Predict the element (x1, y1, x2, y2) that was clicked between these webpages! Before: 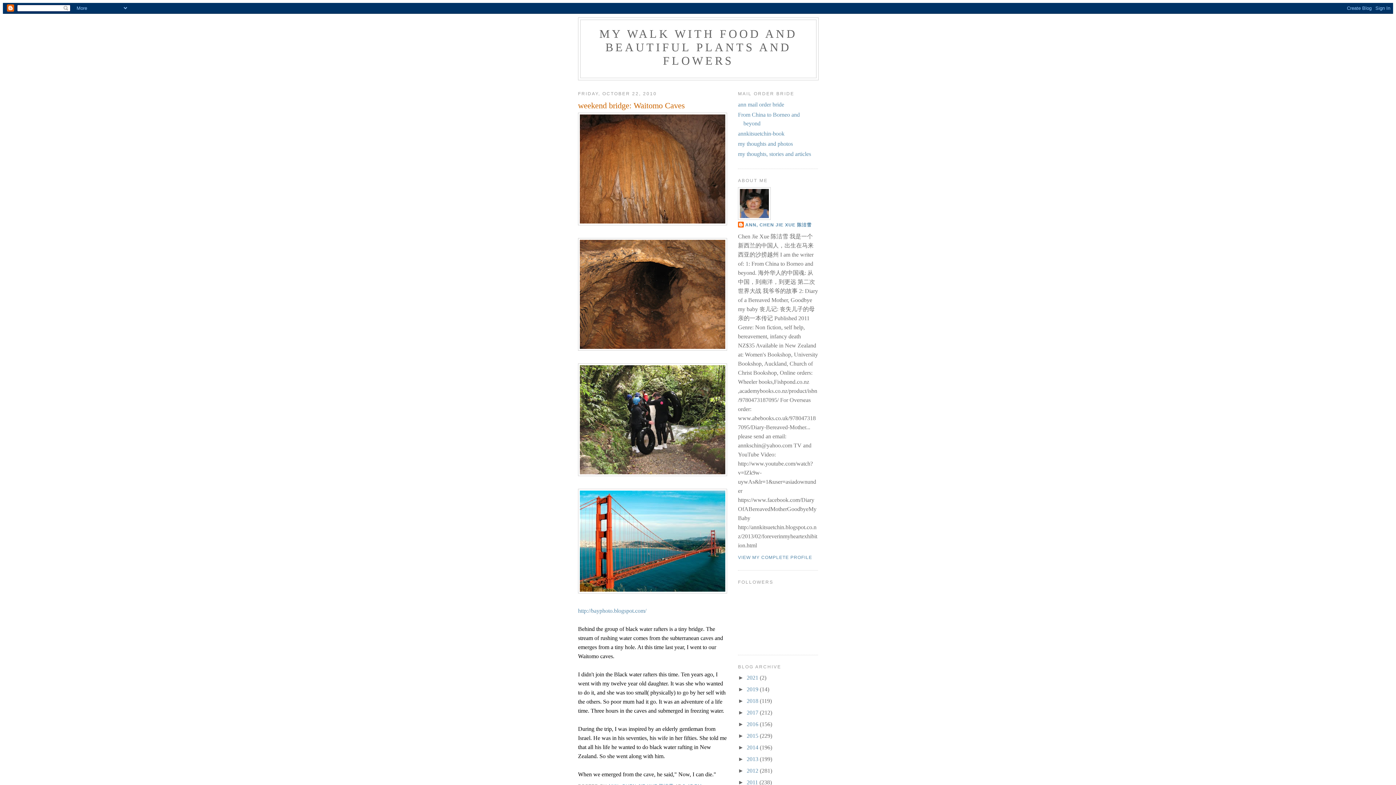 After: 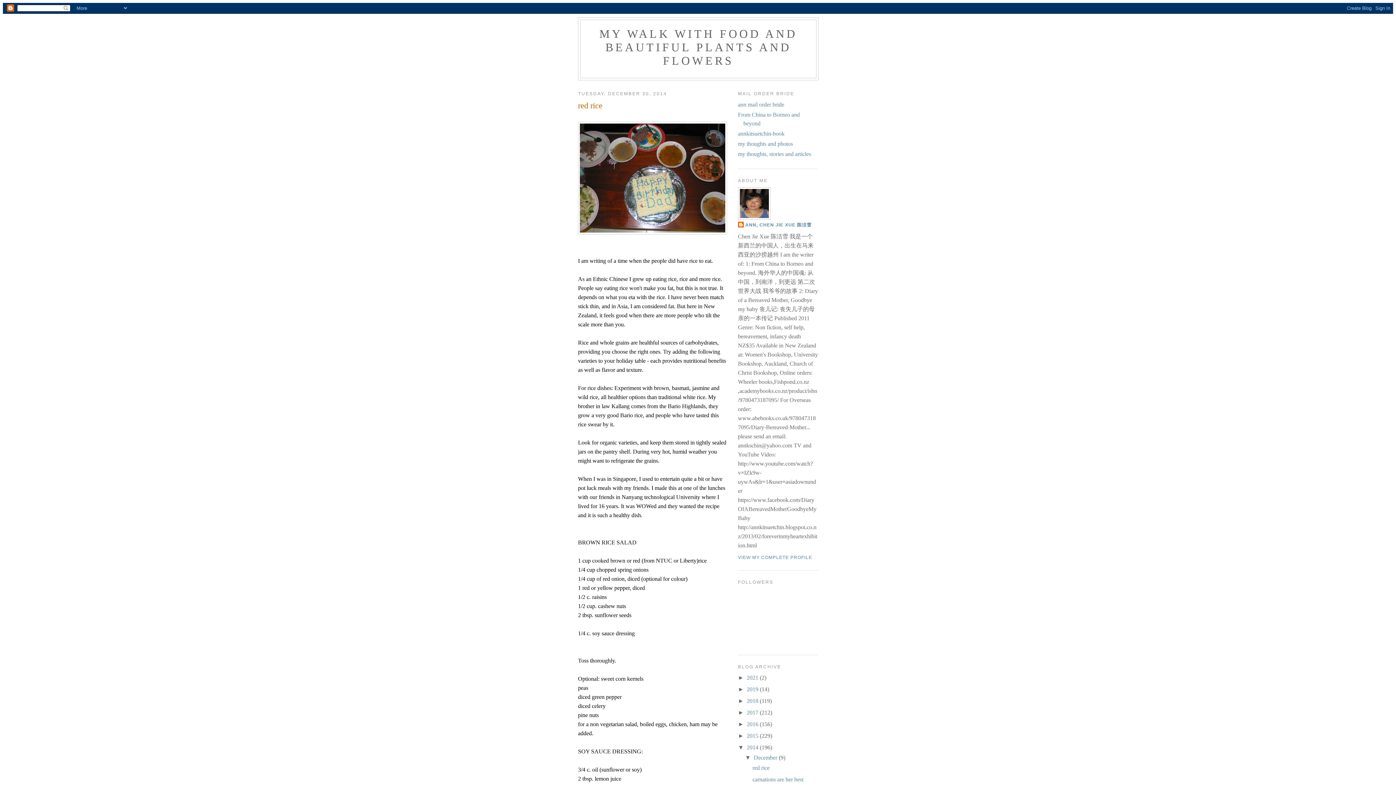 Action: bbox: (746, 744, 760, 750) label: 2014 